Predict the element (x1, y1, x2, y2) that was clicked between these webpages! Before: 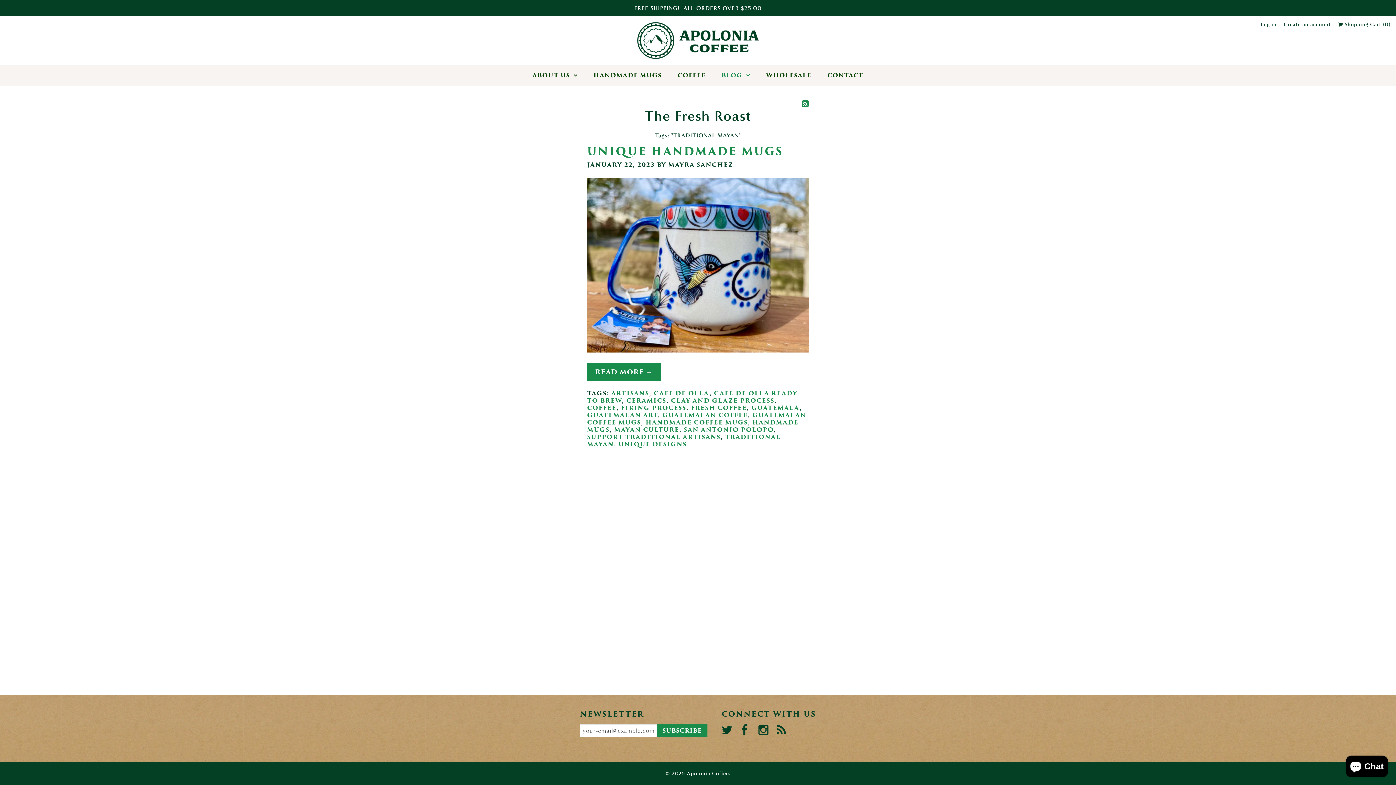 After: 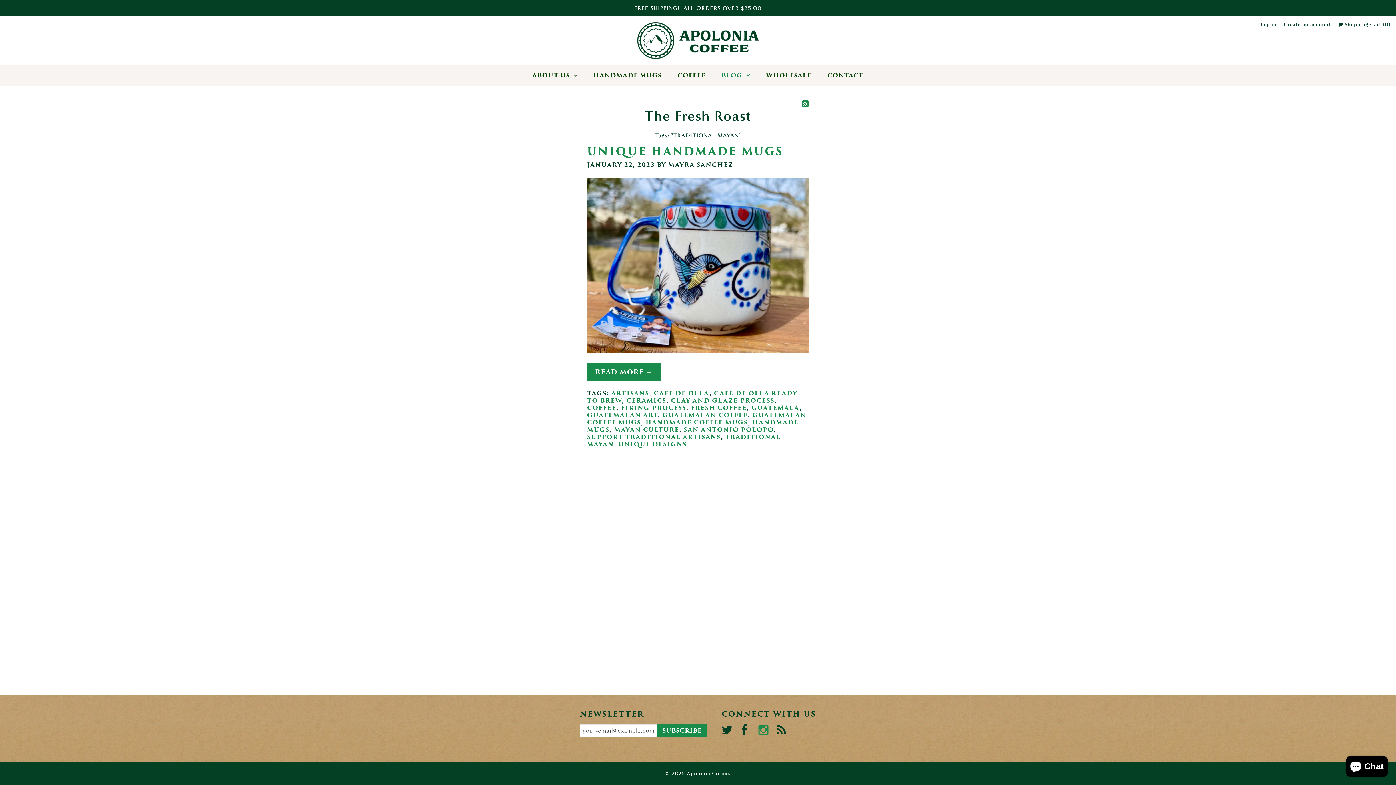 Action: bbox: (758, 724, 767, 736)